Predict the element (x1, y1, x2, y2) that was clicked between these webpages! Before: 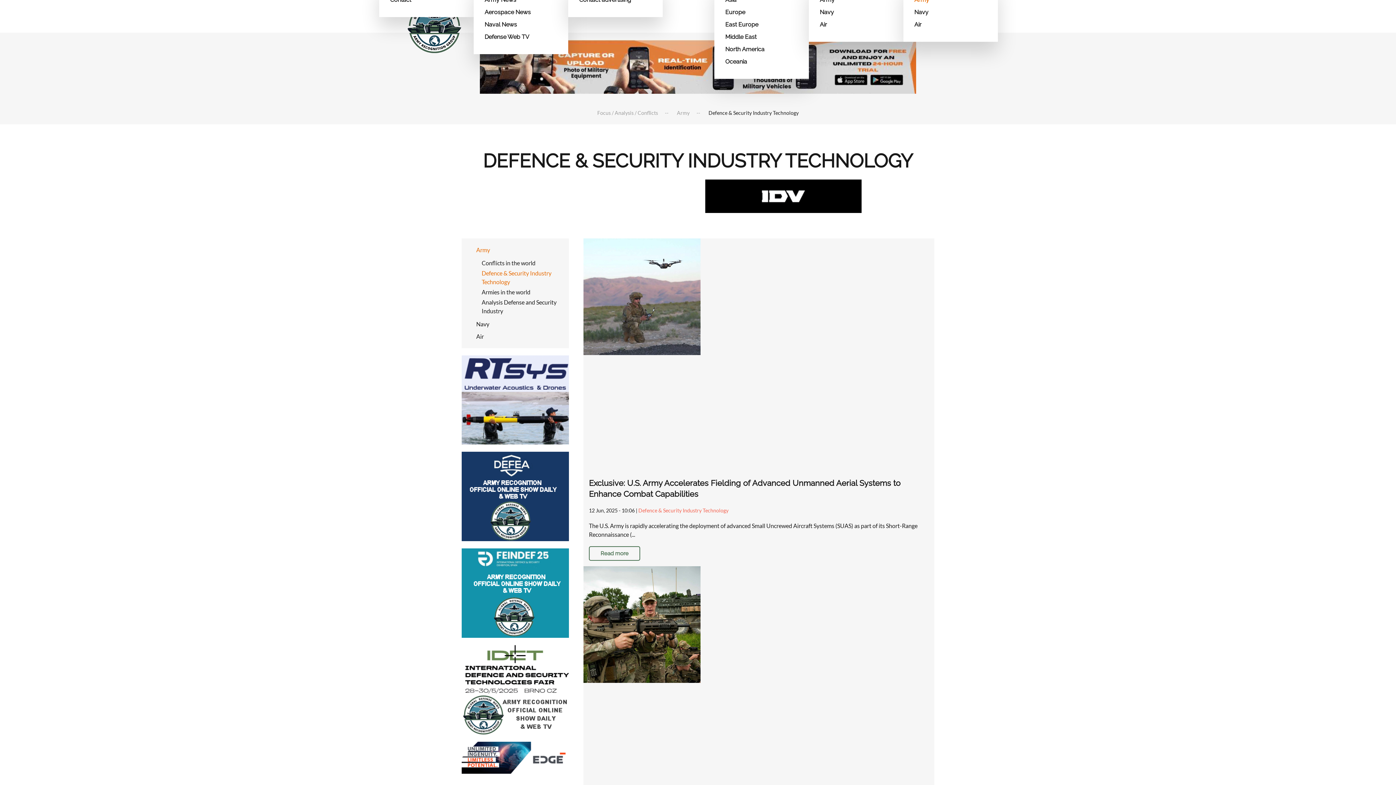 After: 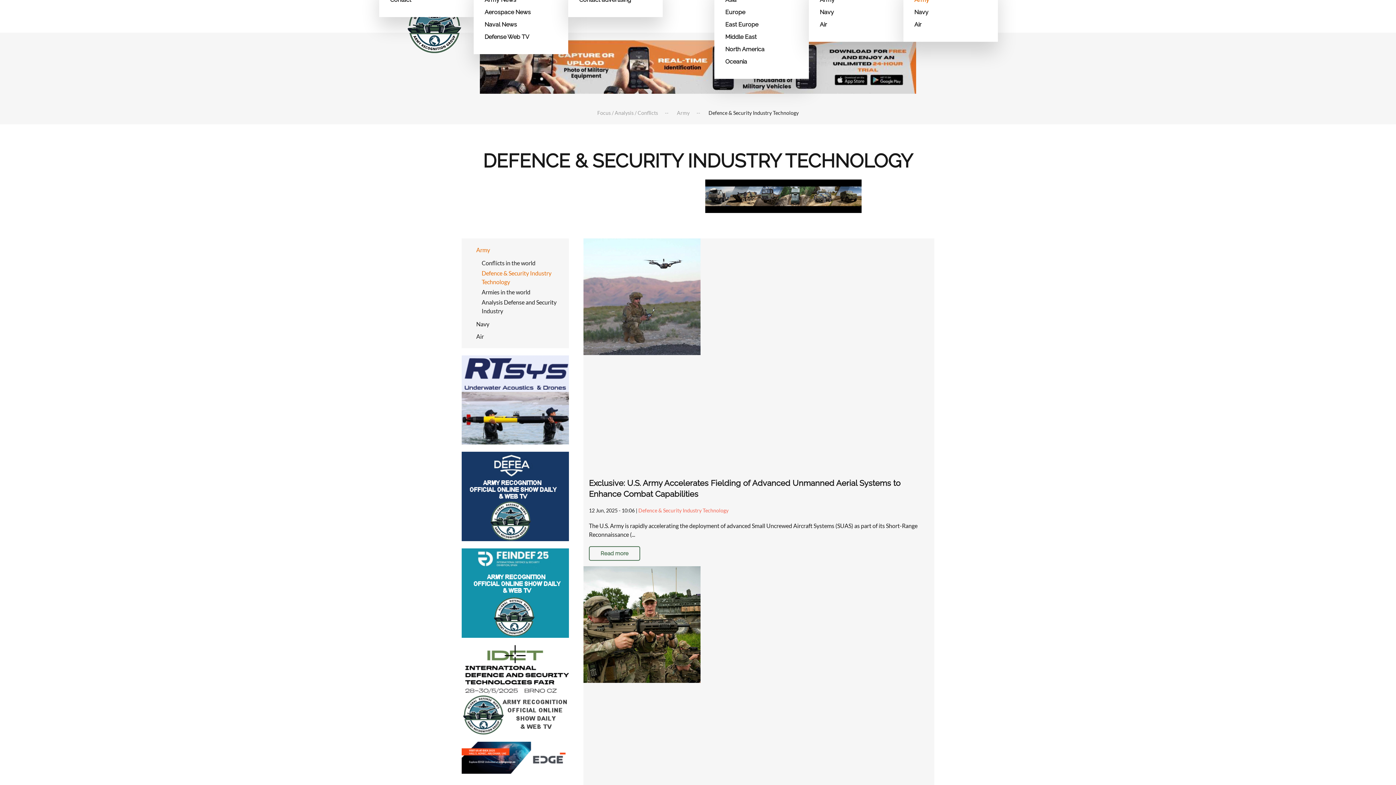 Action: label: Defence & Security Industry Technology bbox: (481, 268, 569, 287)